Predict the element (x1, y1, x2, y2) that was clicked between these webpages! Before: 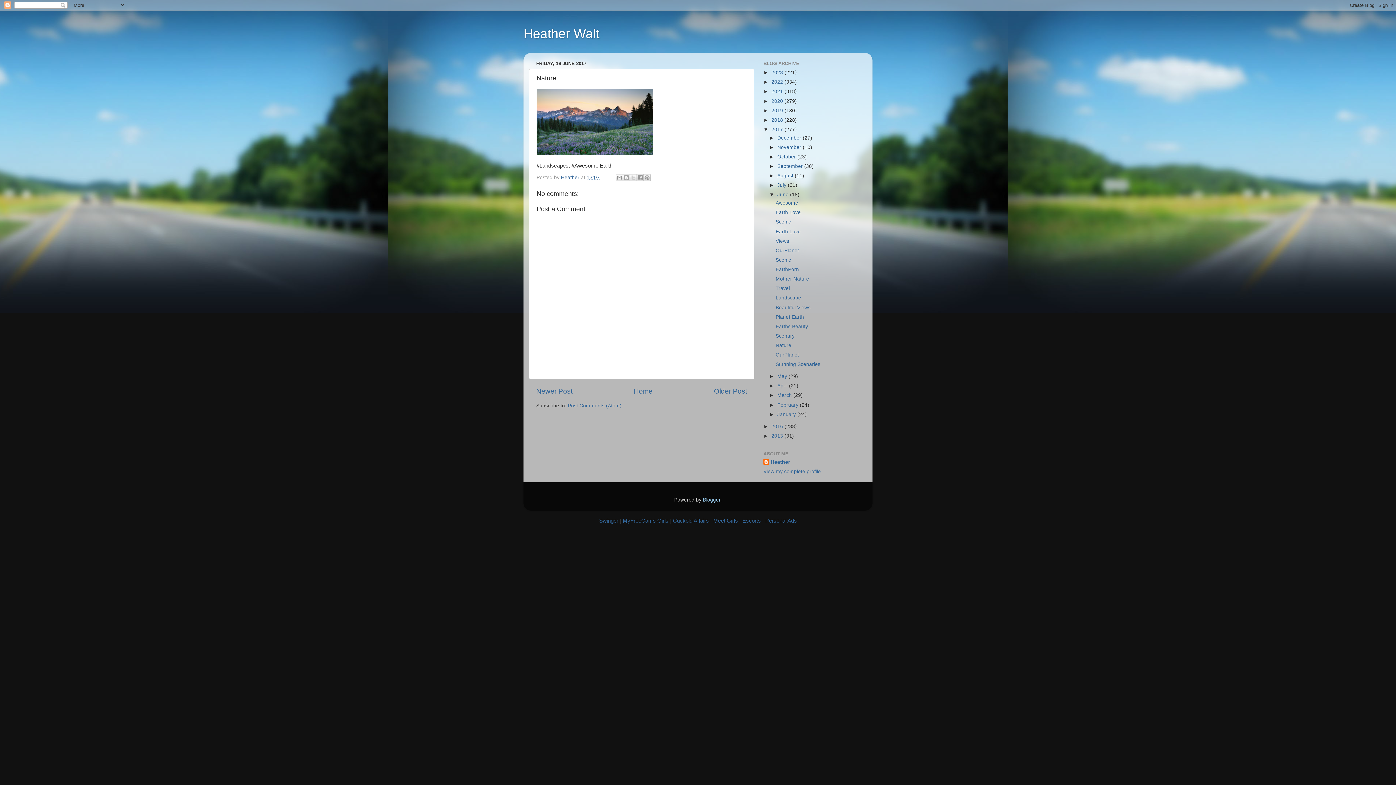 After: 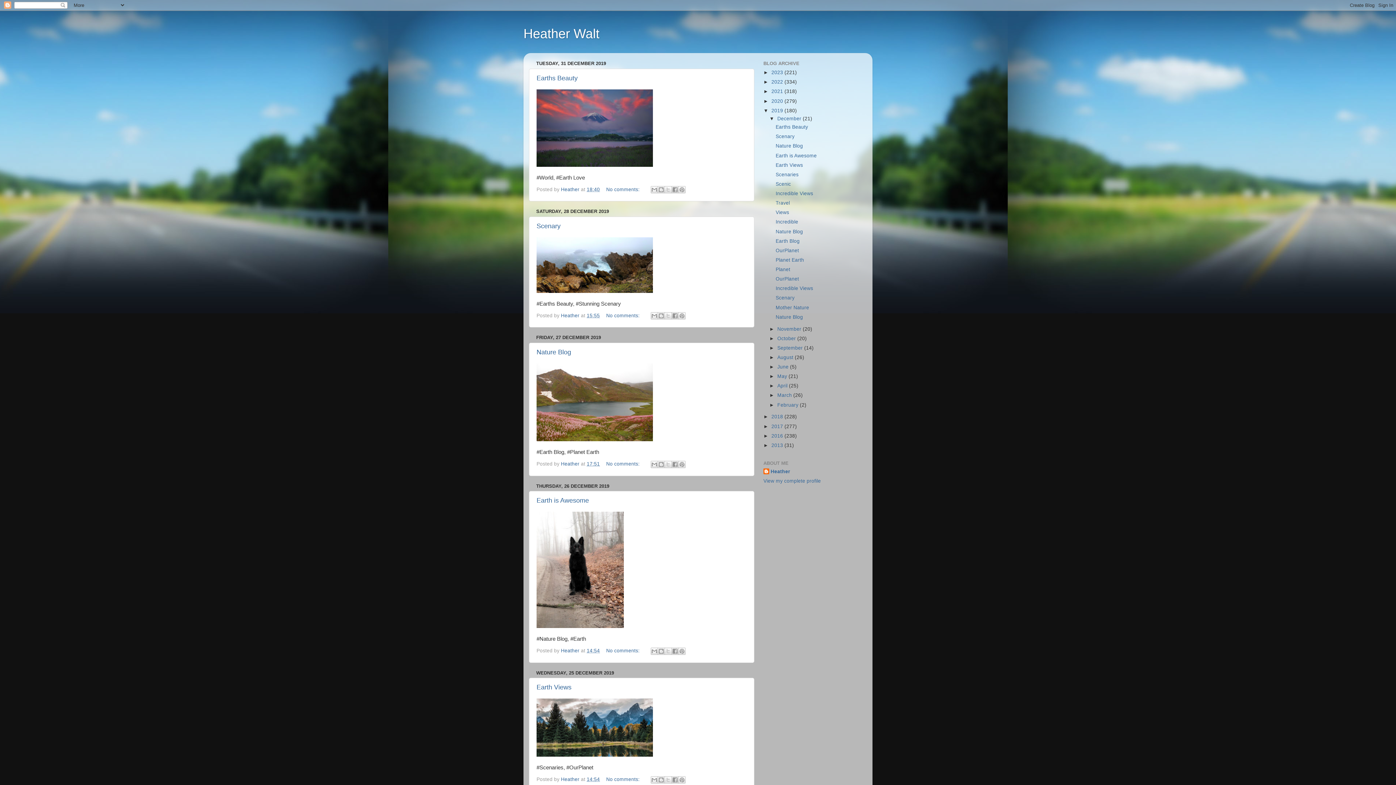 Action: bbox: (771, 107, 784, 113) label: 2019 